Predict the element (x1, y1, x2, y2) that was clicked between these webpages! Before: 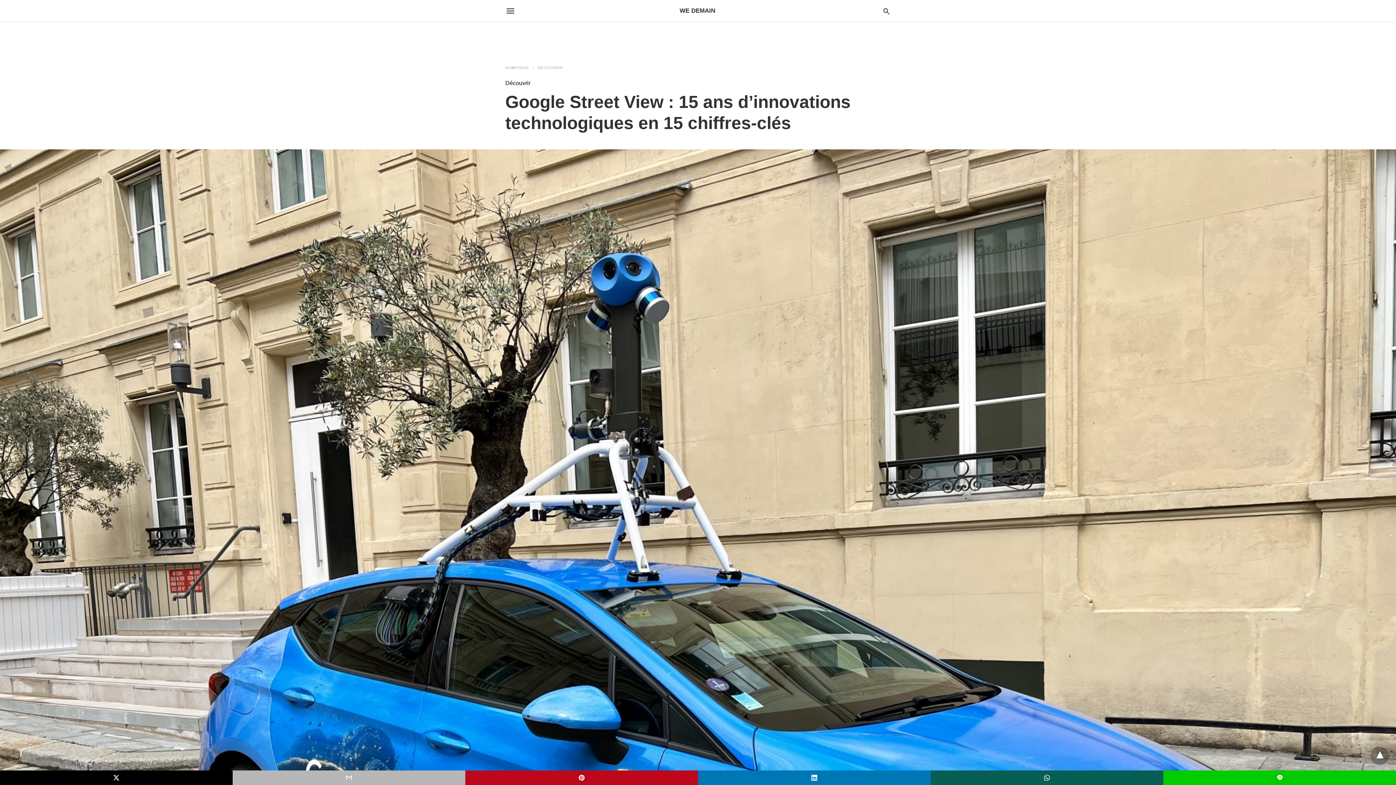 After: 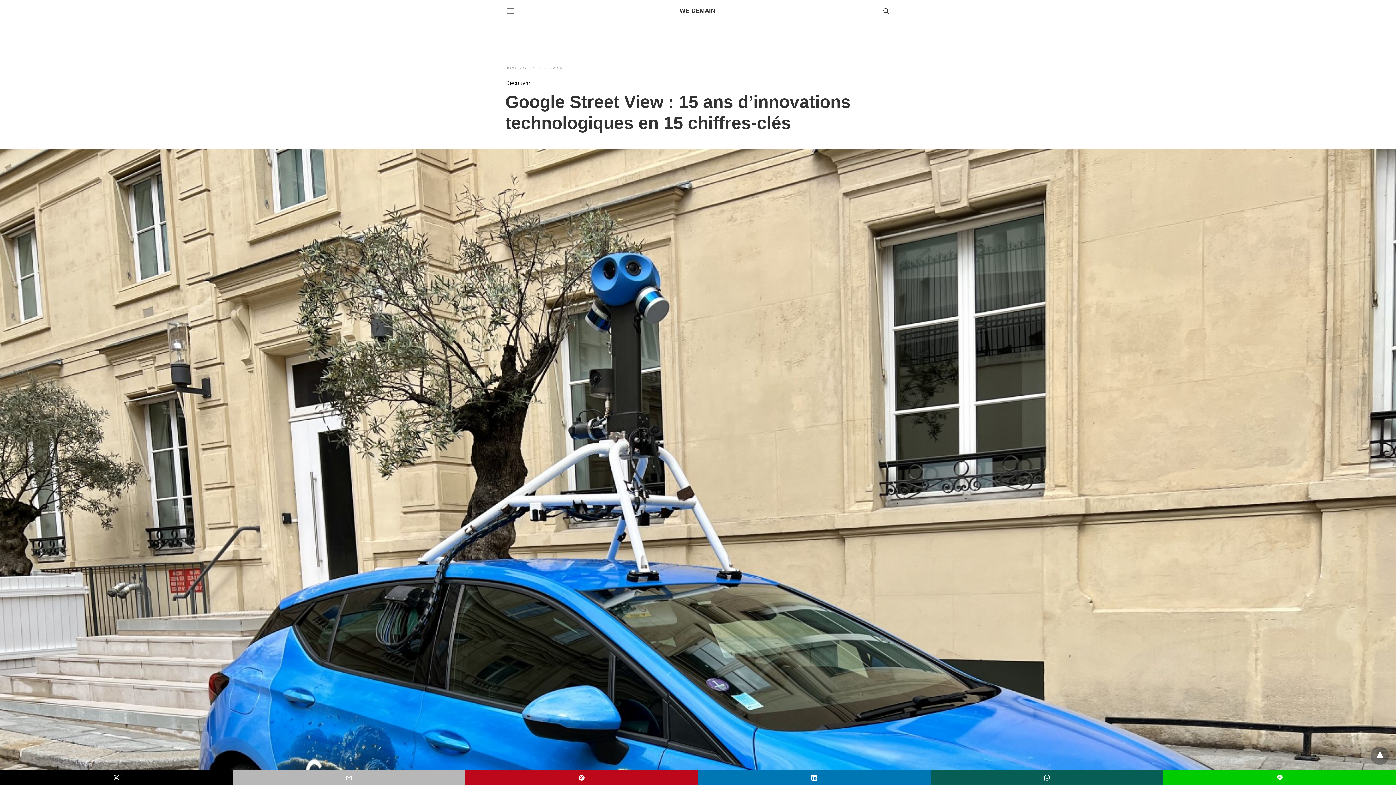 Action: bbox: (232, 770, 465, 785)